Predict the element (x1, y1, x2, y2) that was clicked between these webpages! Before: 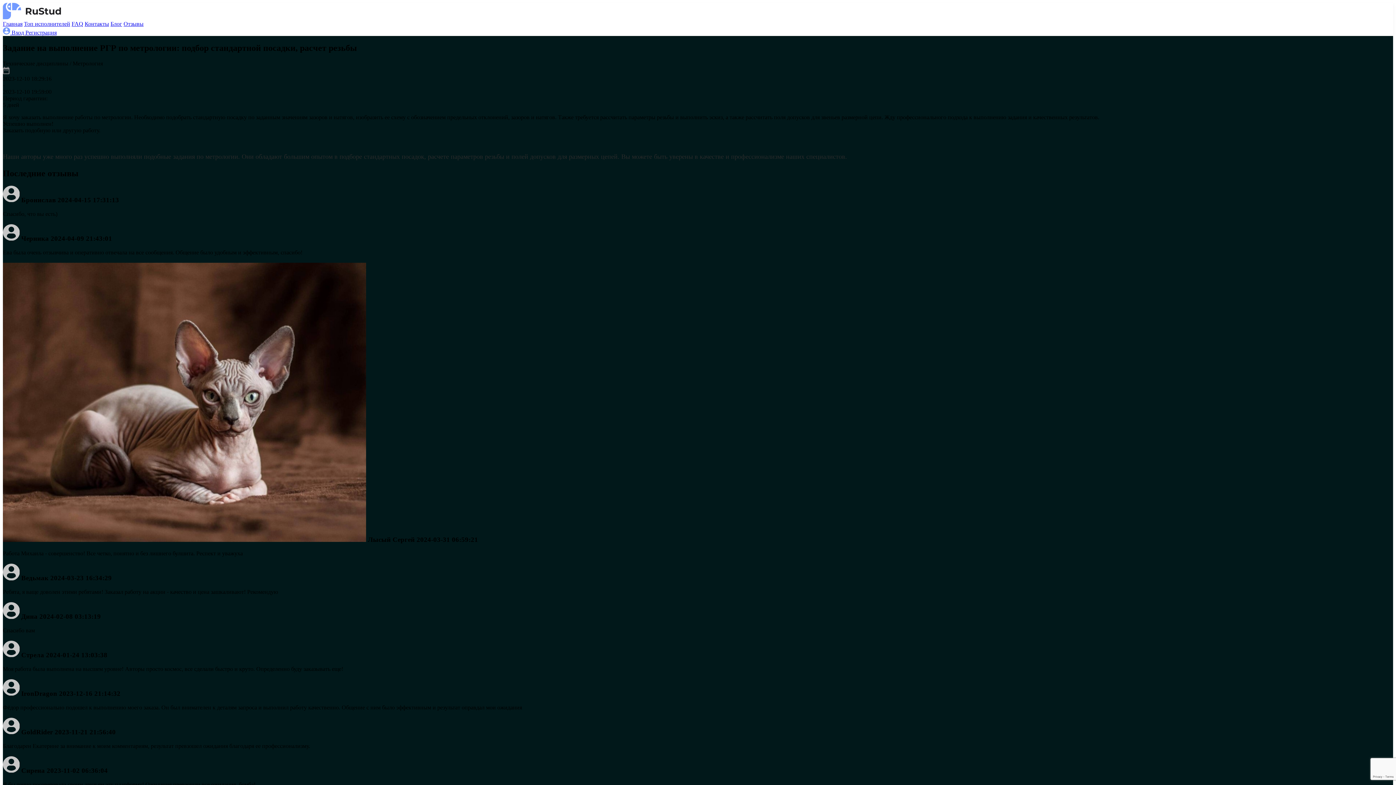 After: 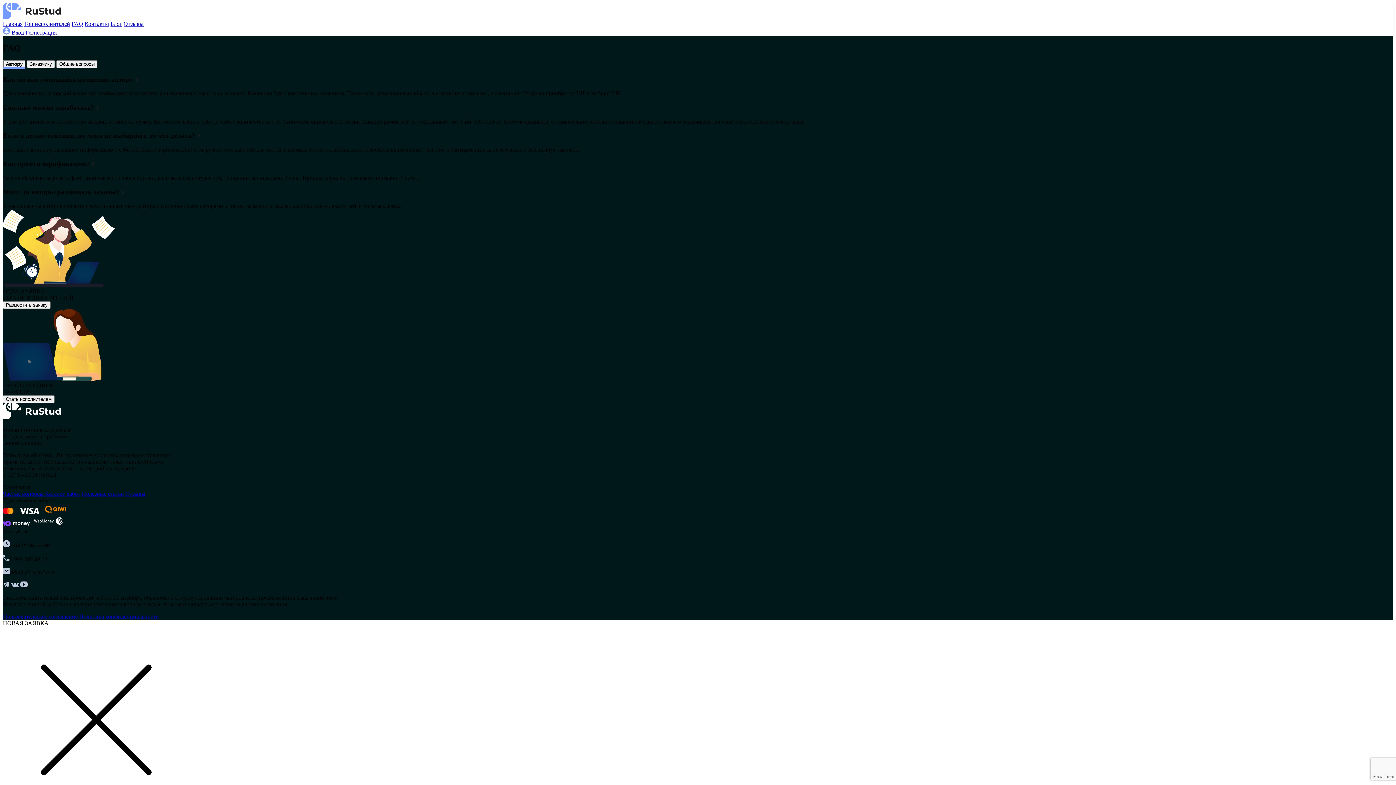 Action: bbox: (71, 20, 83, 26) label: FAQ